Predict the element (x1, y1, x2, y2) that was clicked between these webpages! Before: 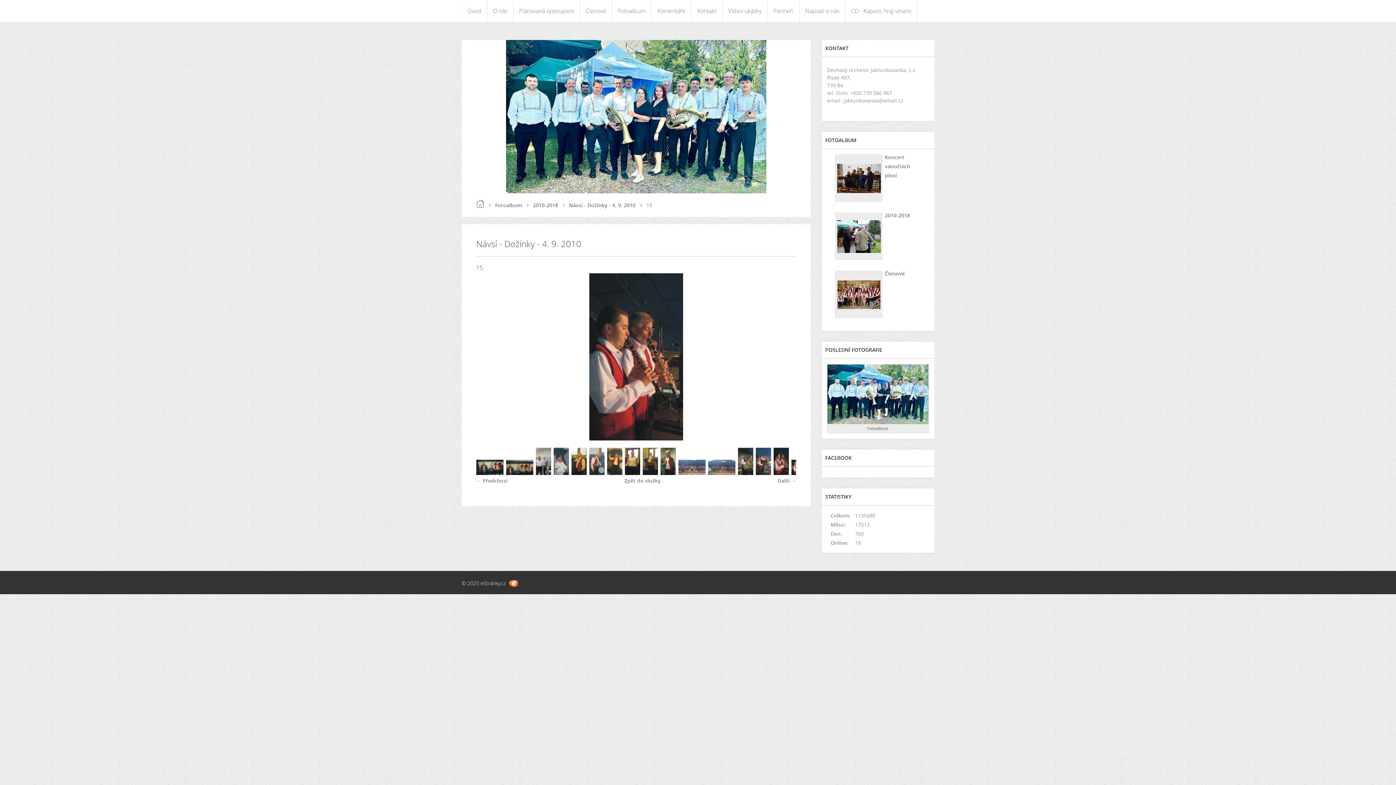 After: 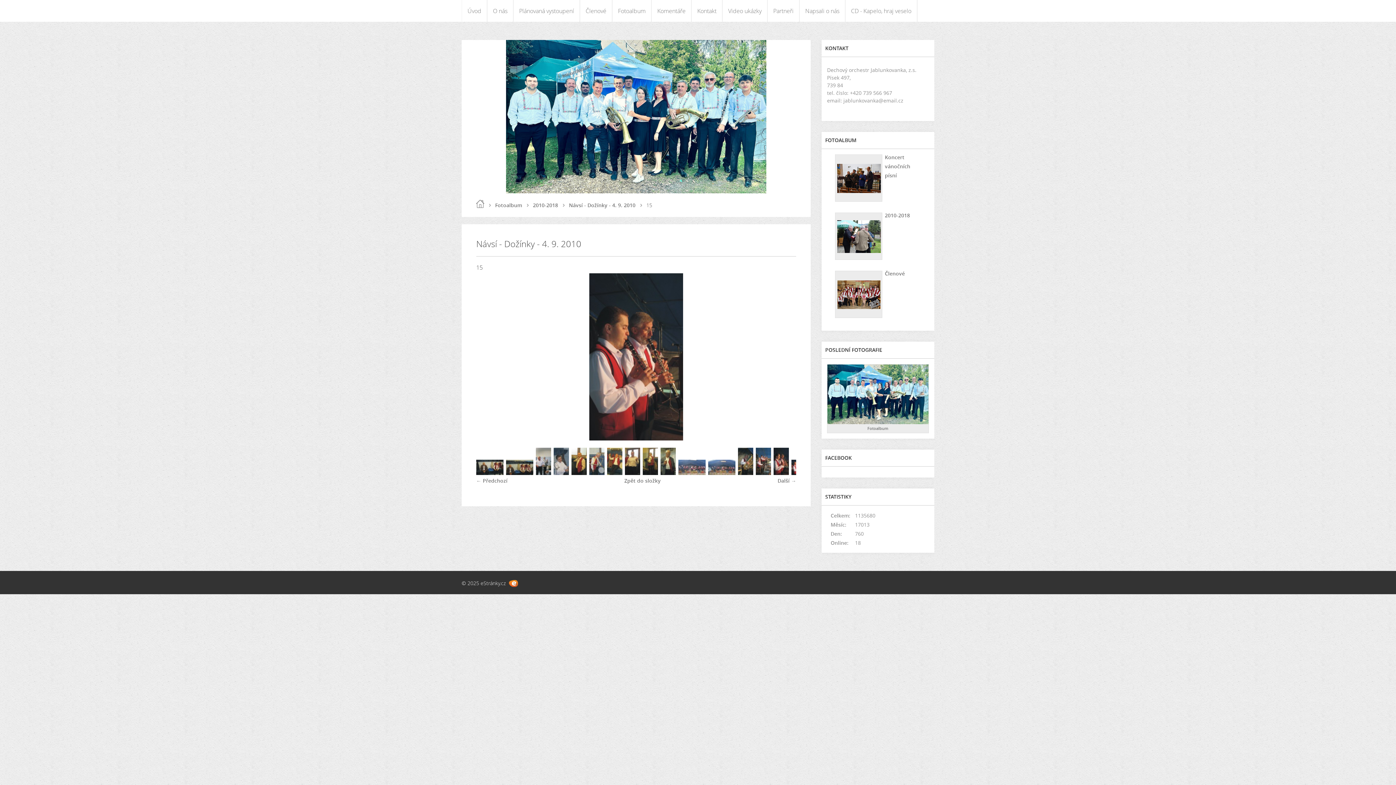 Action: bbox: (773, 469, 789, 476)